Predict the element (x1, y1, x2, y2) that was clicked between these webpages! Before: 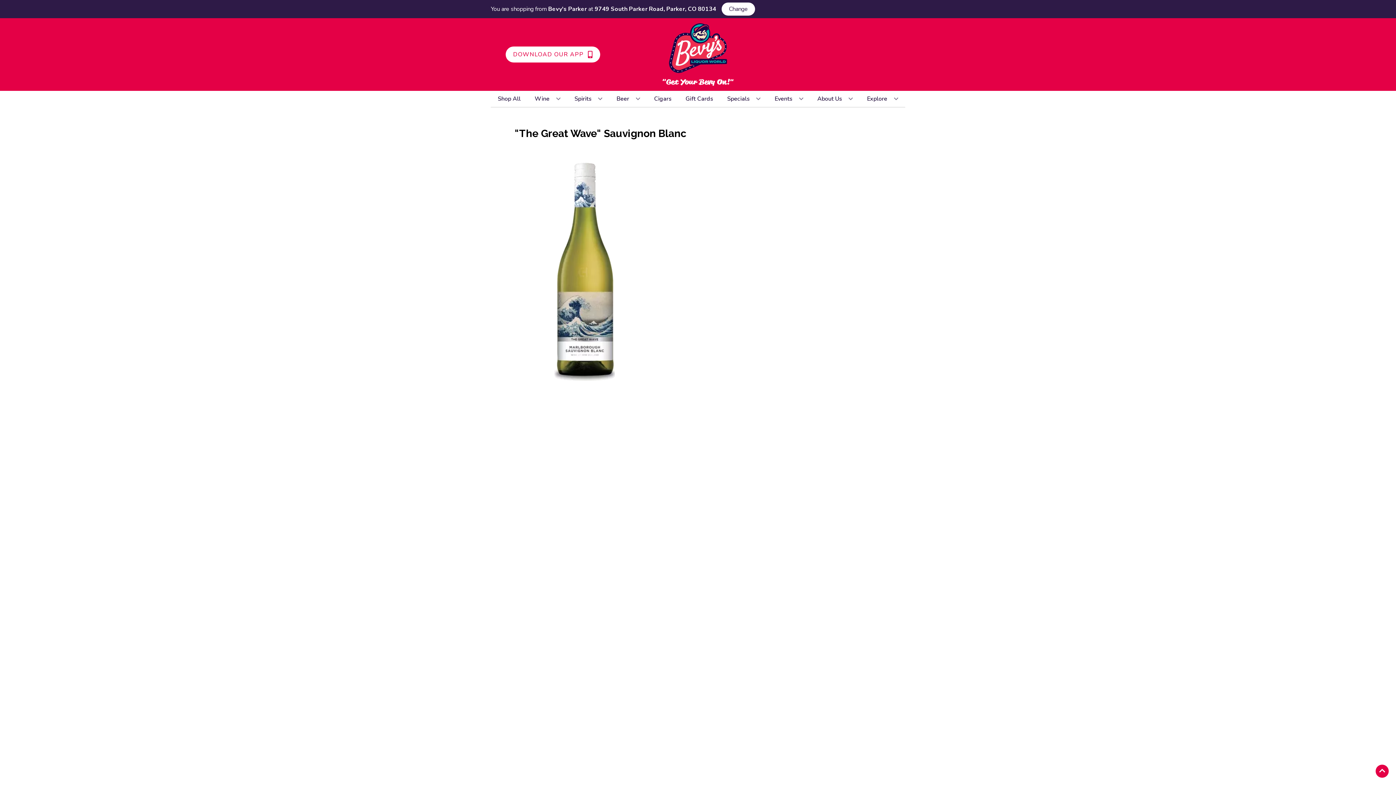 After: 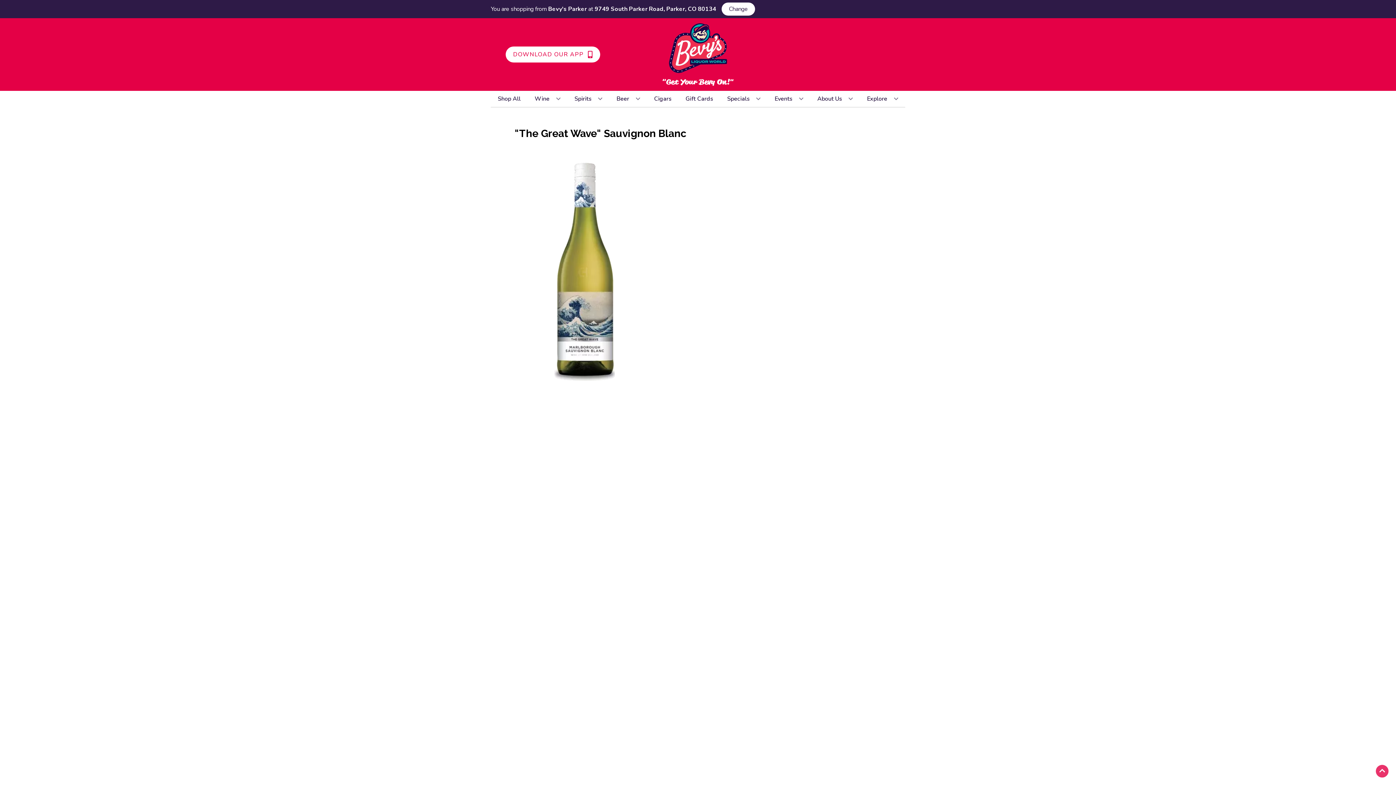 Action: label: Go to top bbox: (1376, 765, 1389, 778)